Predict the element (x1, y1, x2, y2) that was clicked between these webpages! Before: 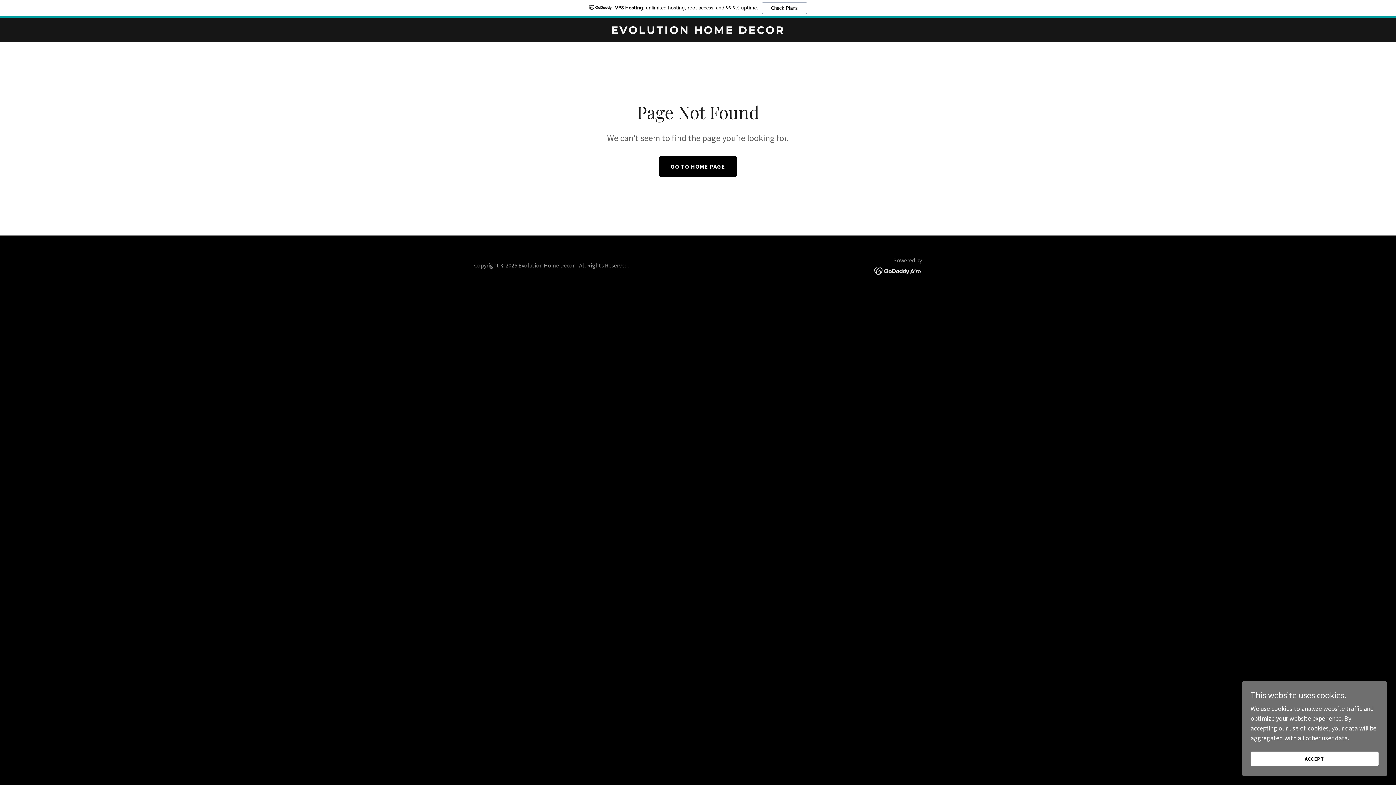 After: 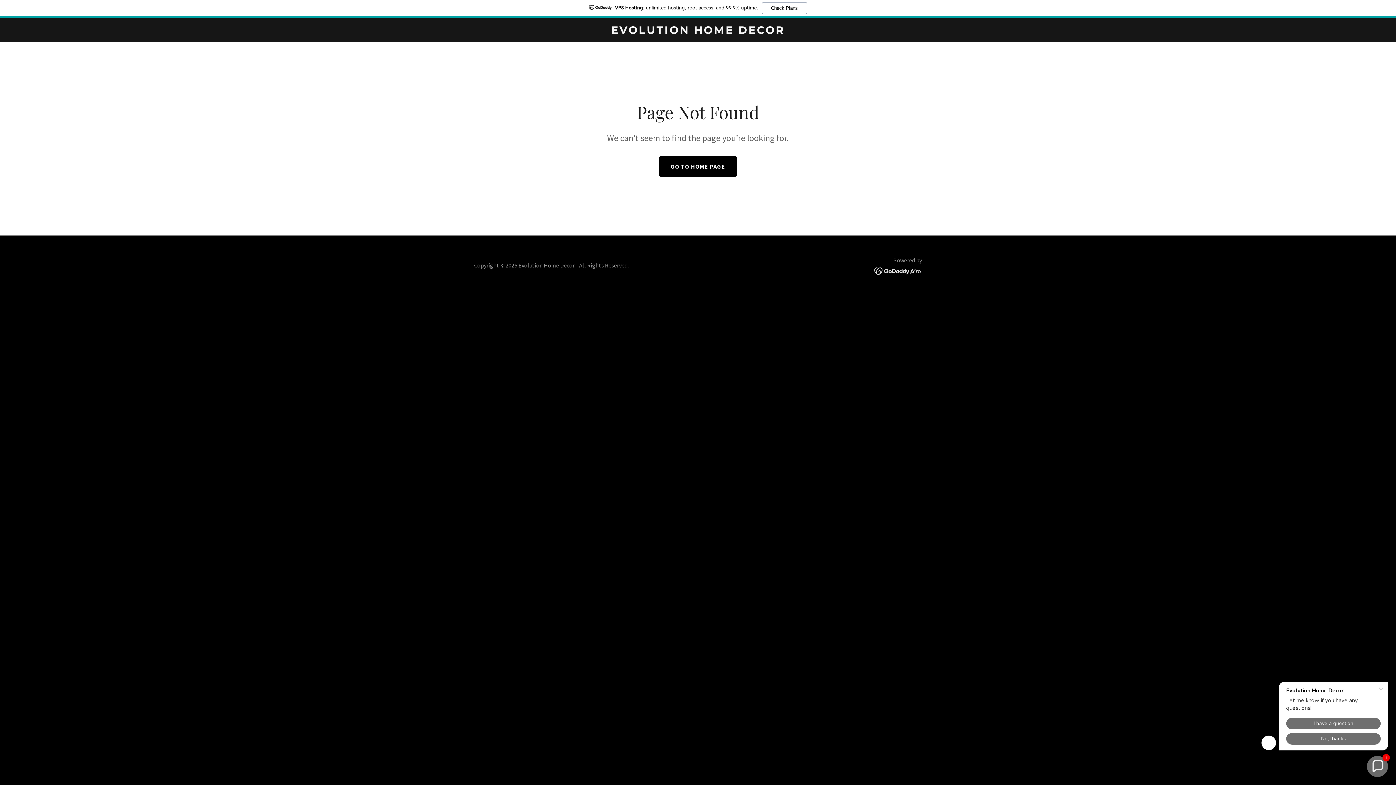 Action: label: ACCEPT bbox: (1250, 752, 1378, 766)